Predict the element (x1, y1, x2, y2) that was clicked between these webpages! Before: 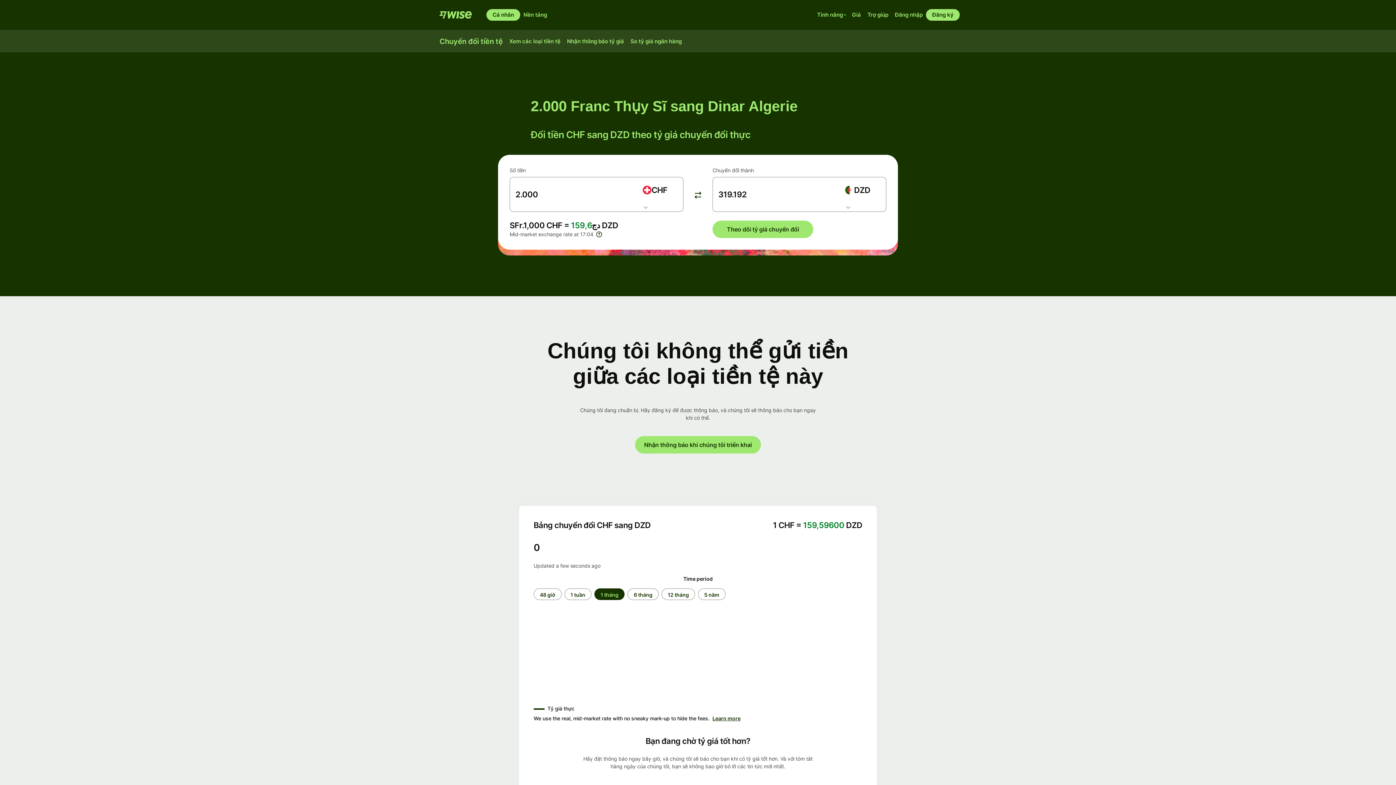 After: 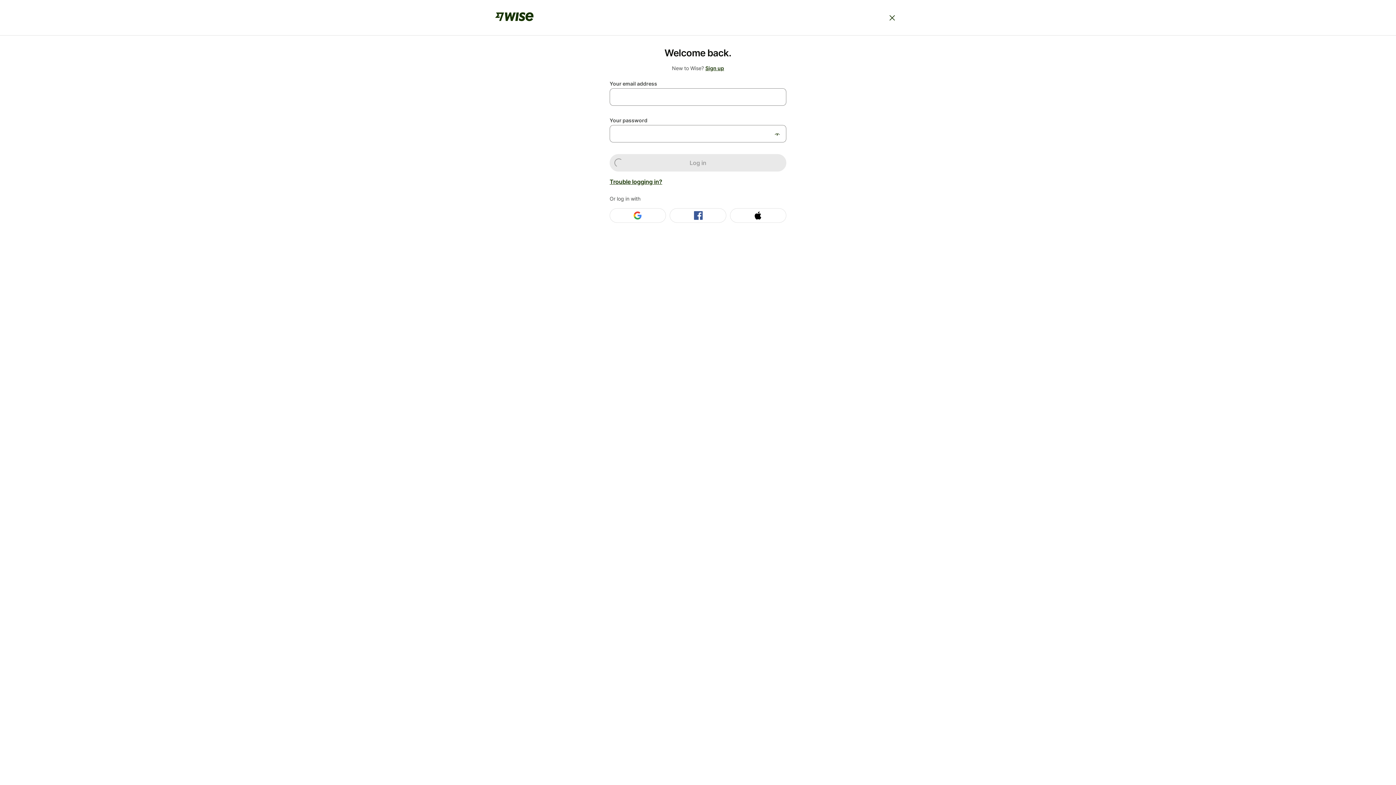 Action: bbox: (891, 9, 926, 20) label: Đăng nhập